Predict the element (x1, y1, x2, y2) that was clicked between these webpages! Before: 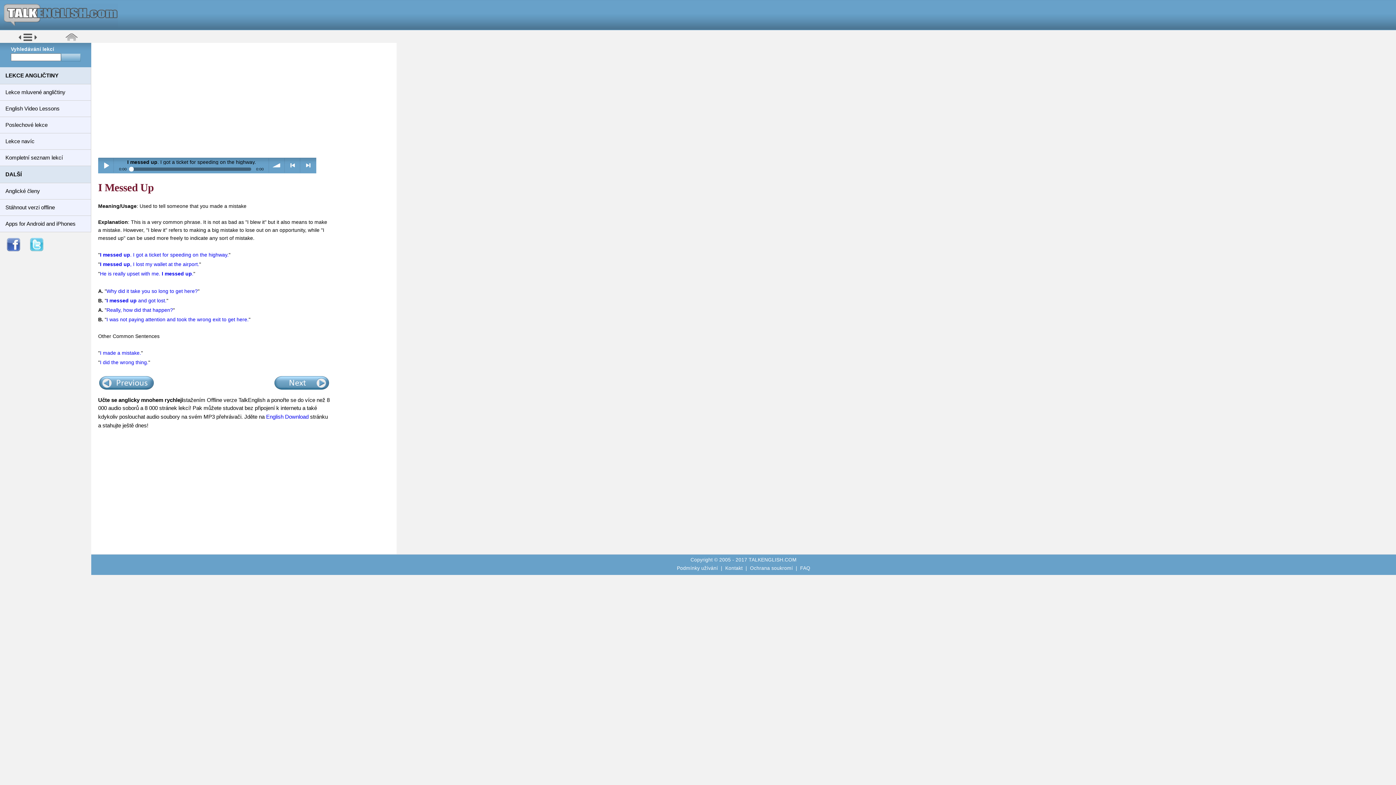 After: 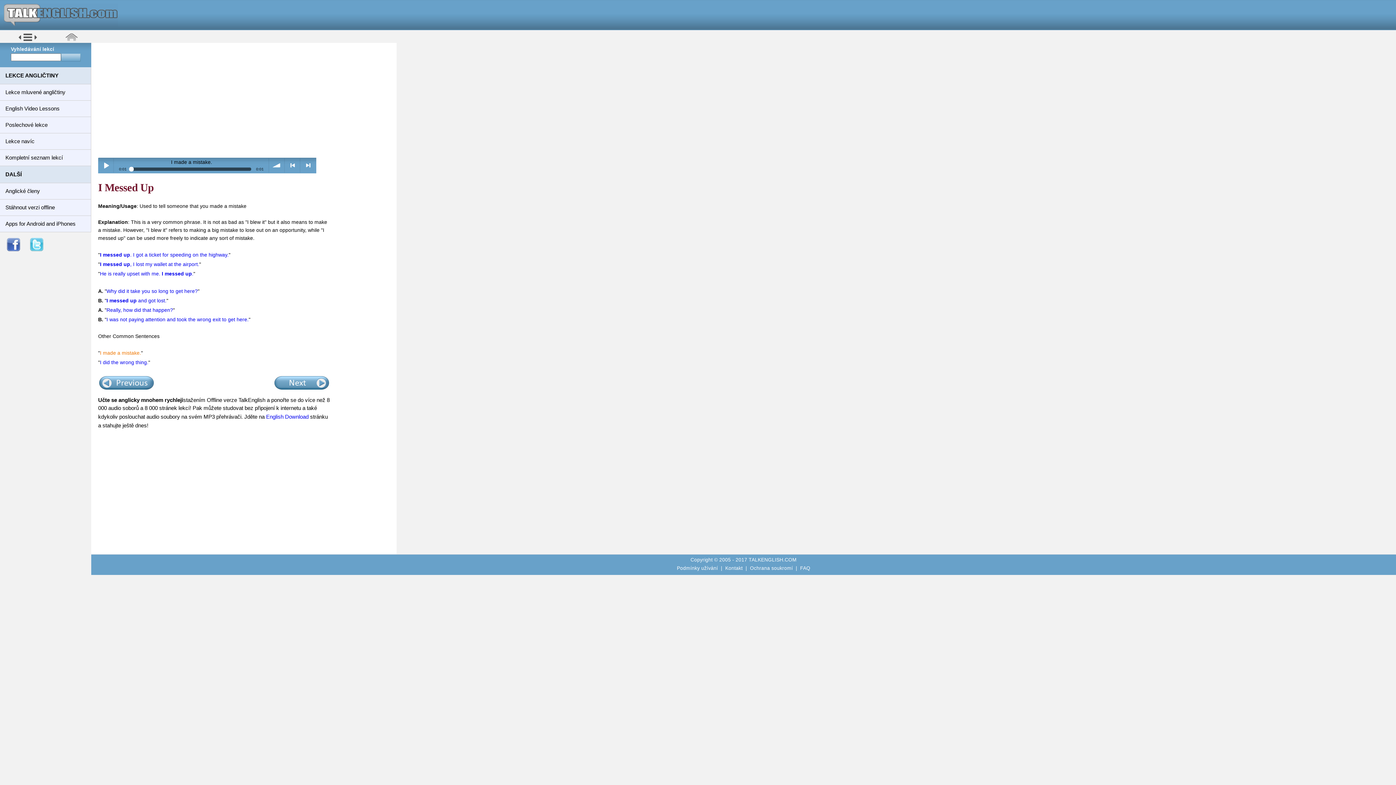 Action: label: I made a mistake. bbox: (100, 350, 141, 355)